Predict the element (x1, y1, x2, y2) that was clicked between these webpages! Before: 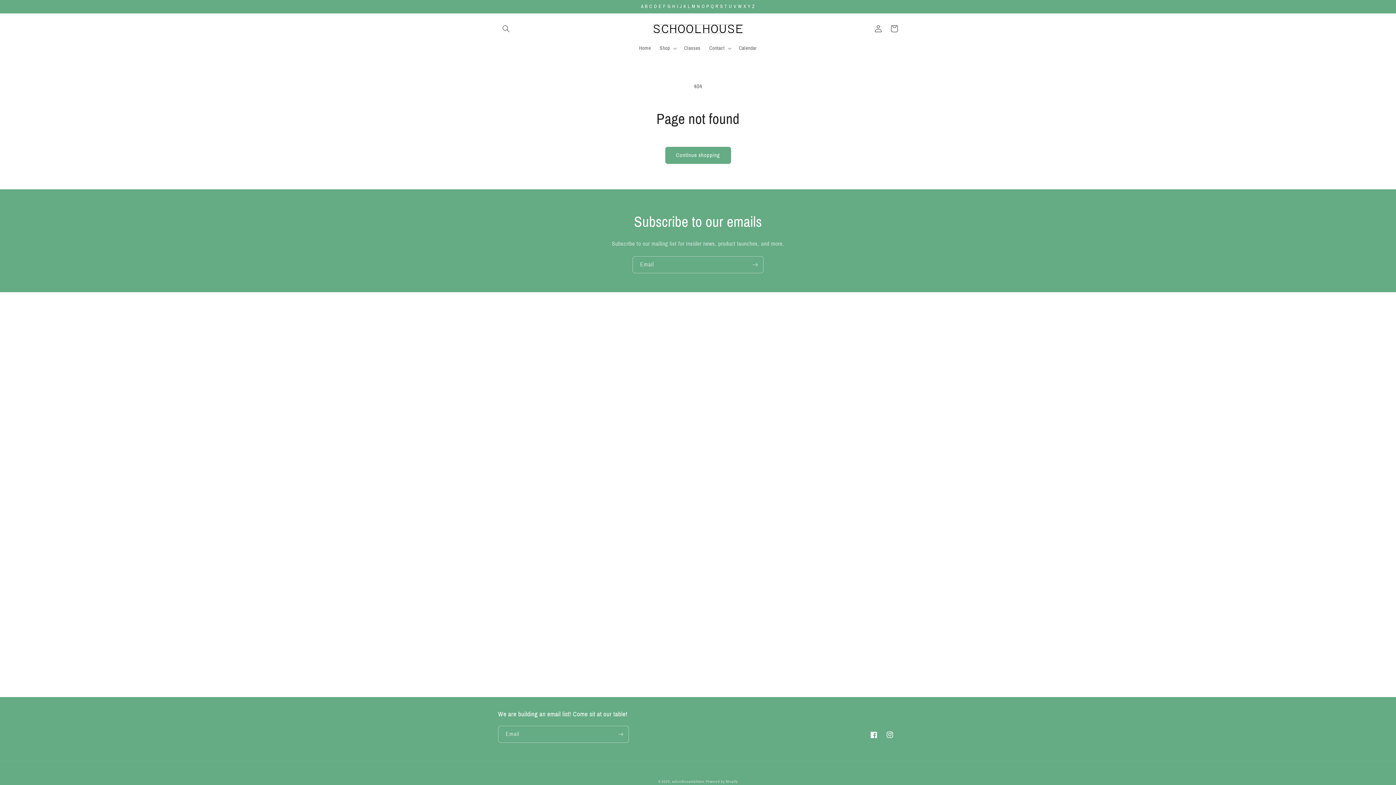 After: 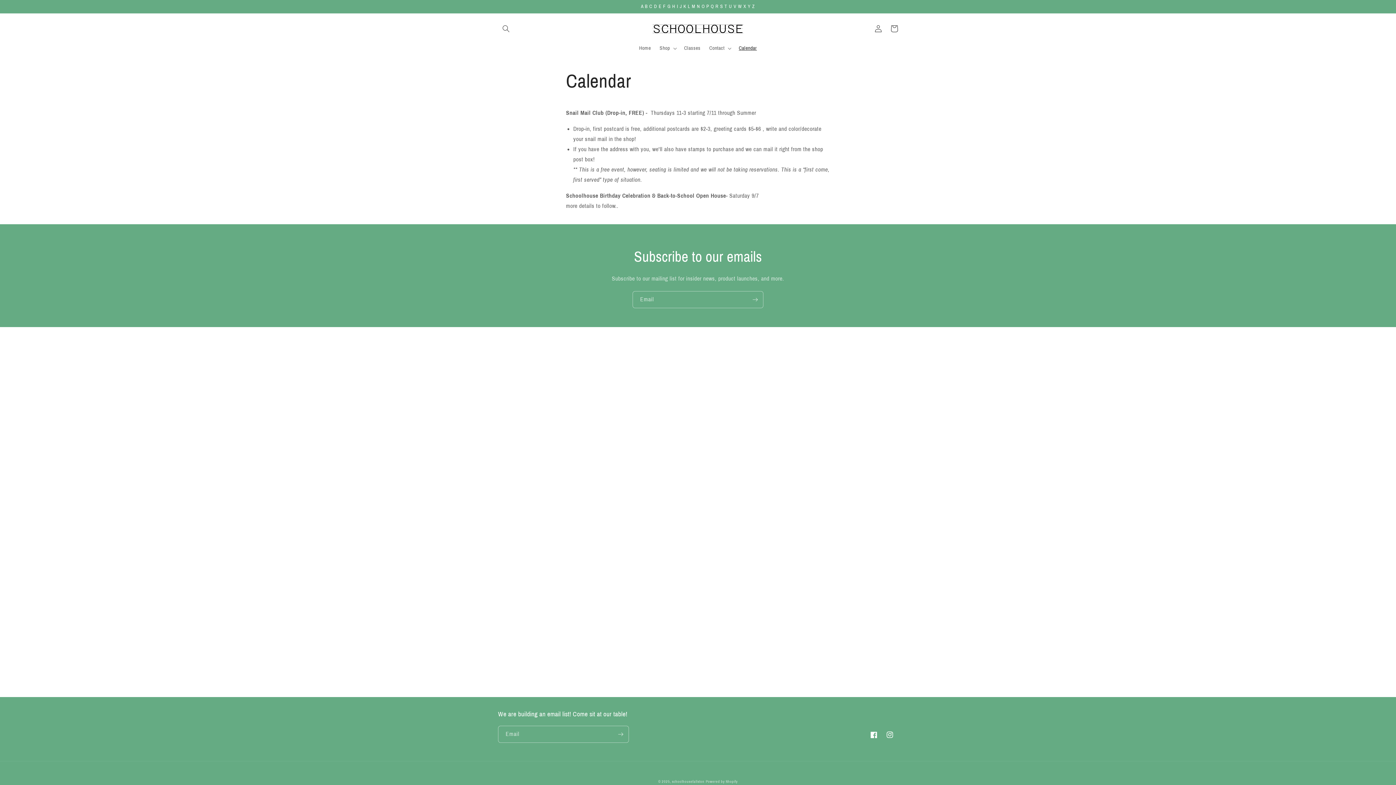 Action: label: Calendar bbox: (734, 40, 761, 55)